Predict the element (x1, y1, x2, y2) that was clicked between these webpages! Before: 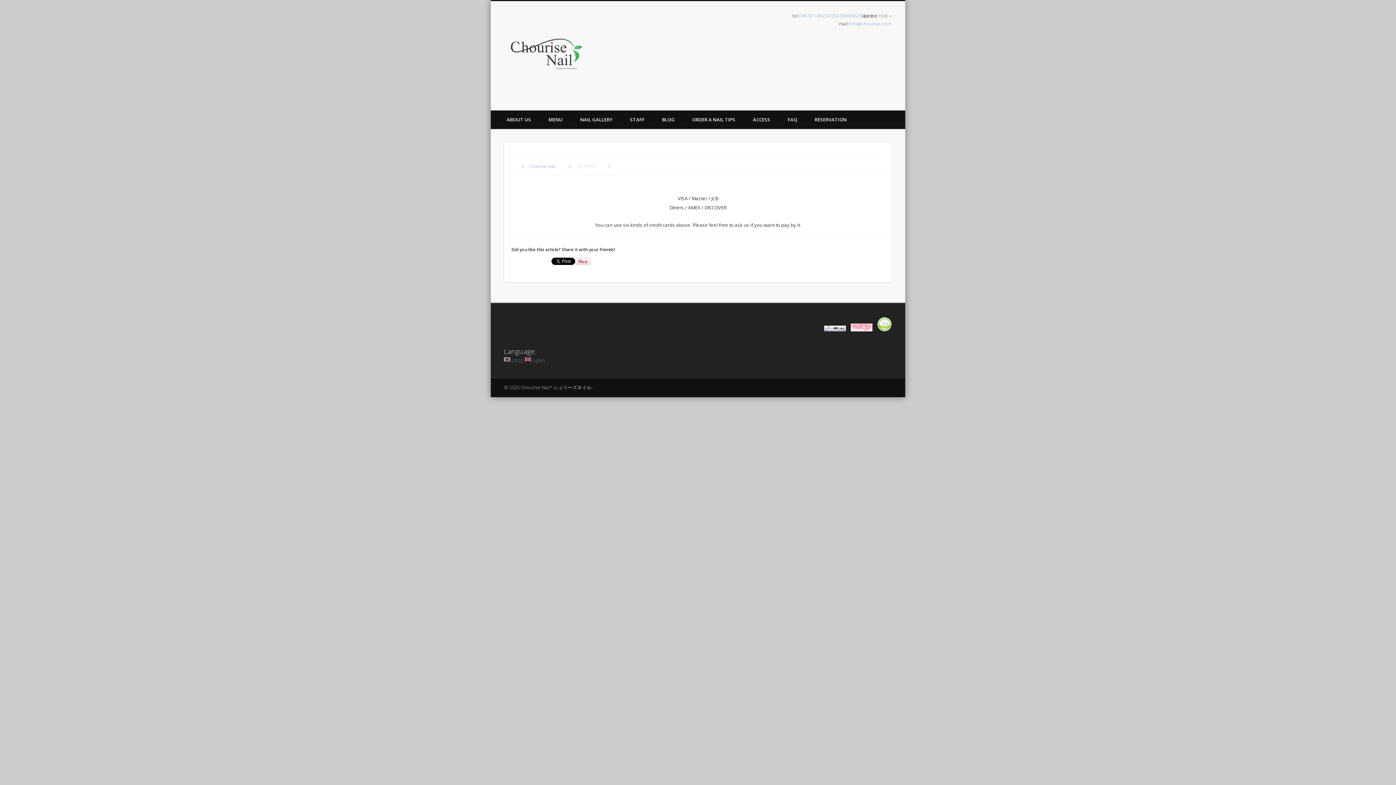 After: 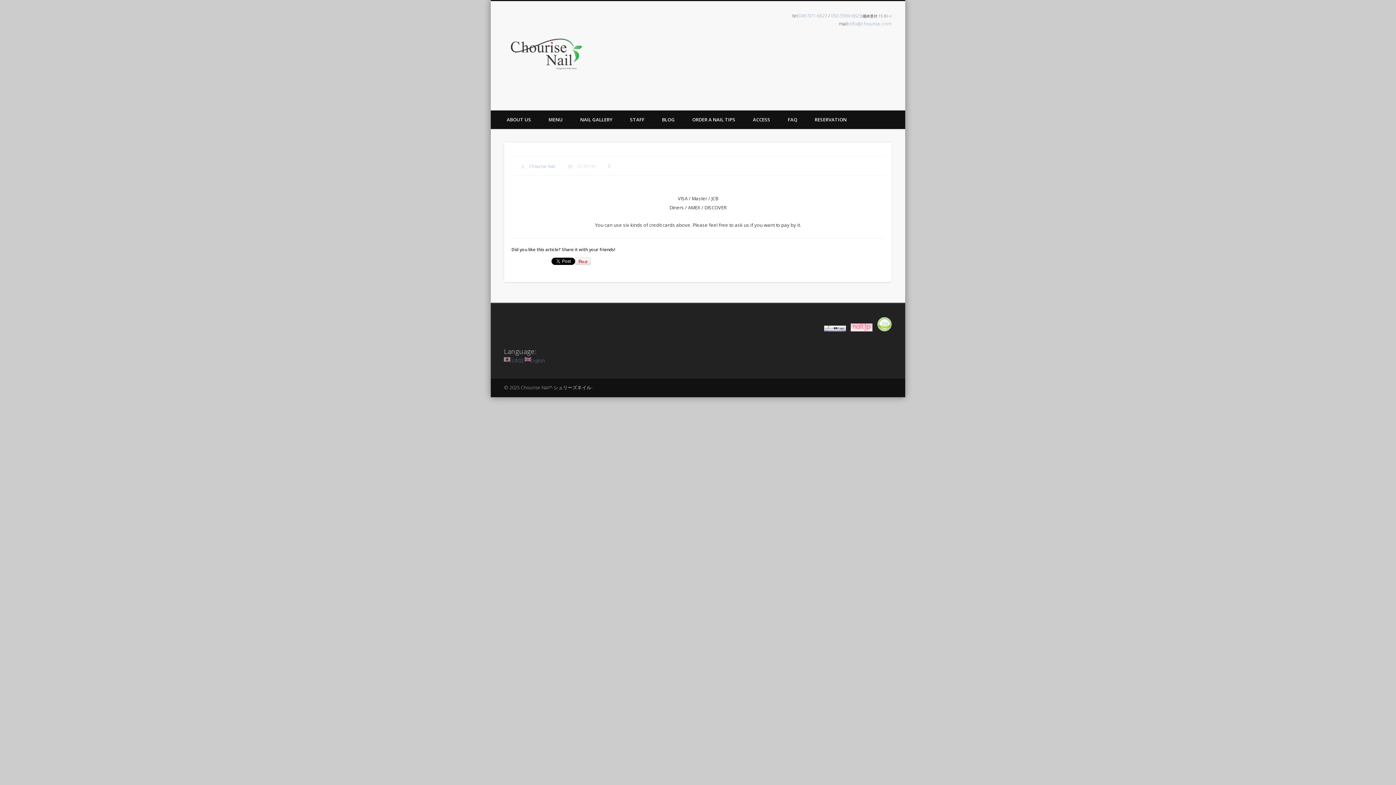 Action: bbox: (824, 326, 846, 332)